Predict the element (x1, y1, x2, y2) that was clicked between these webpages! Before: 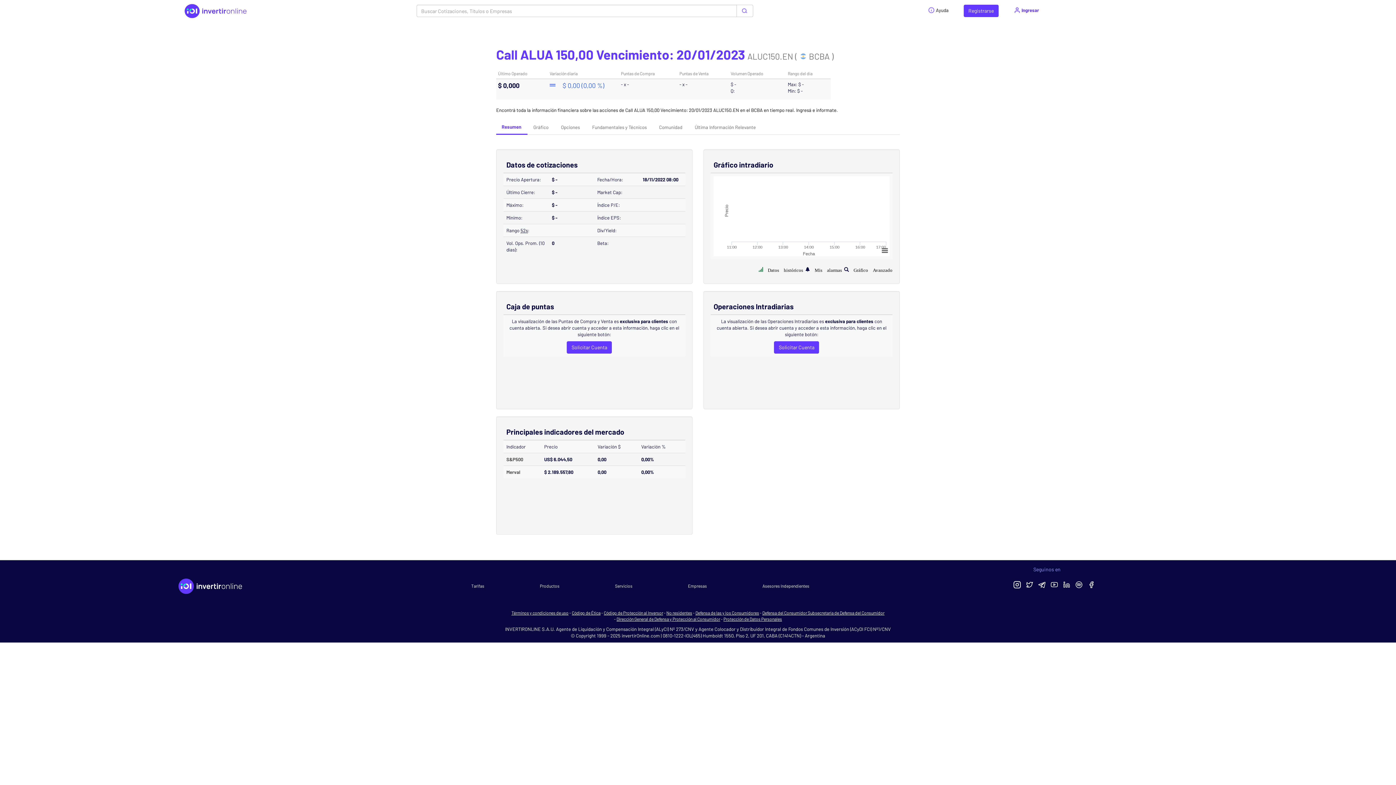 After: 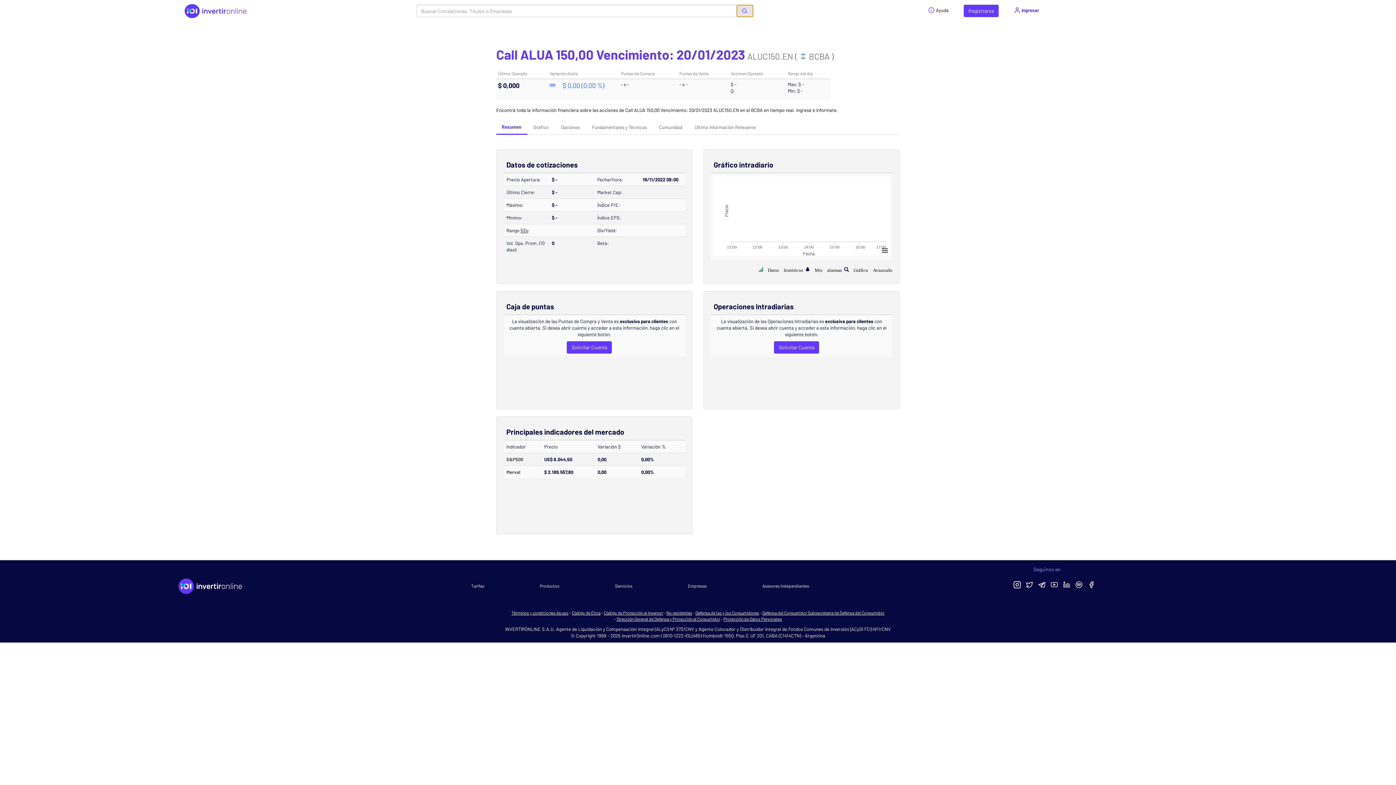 Action: bbox: (736, 4, 753, 17)